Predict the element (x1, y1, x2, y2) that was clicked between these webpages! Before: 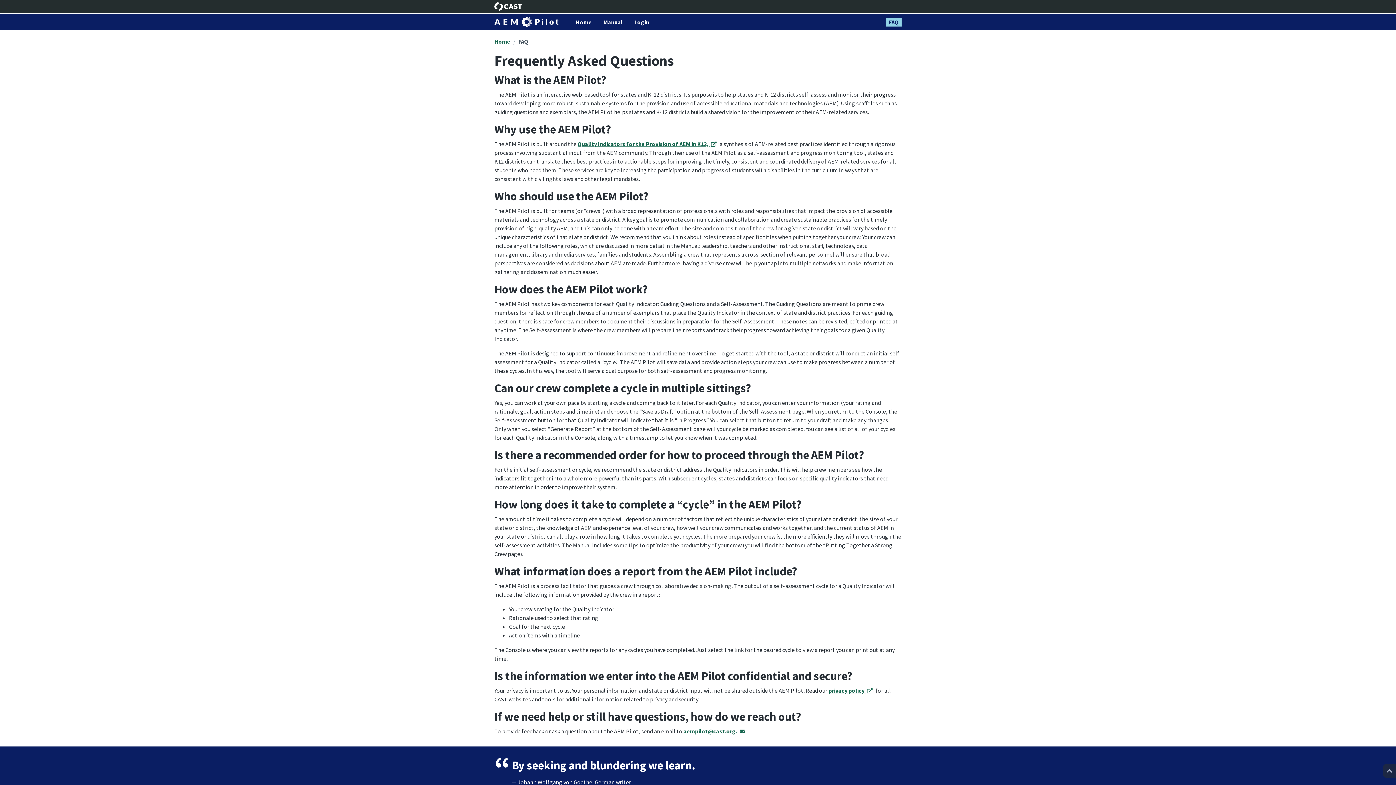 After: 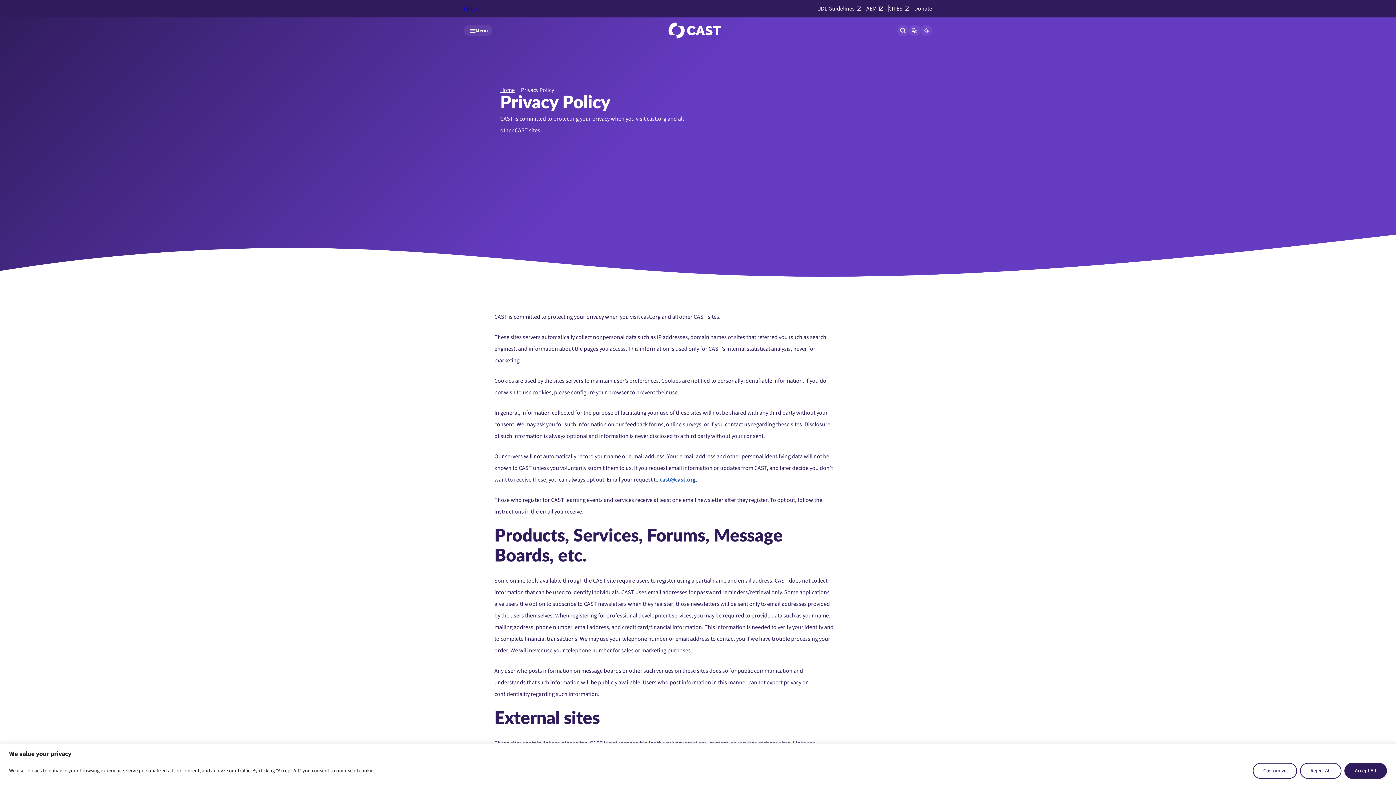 Action: bbox: (828, 687, 872, 694) label: privacy policy 